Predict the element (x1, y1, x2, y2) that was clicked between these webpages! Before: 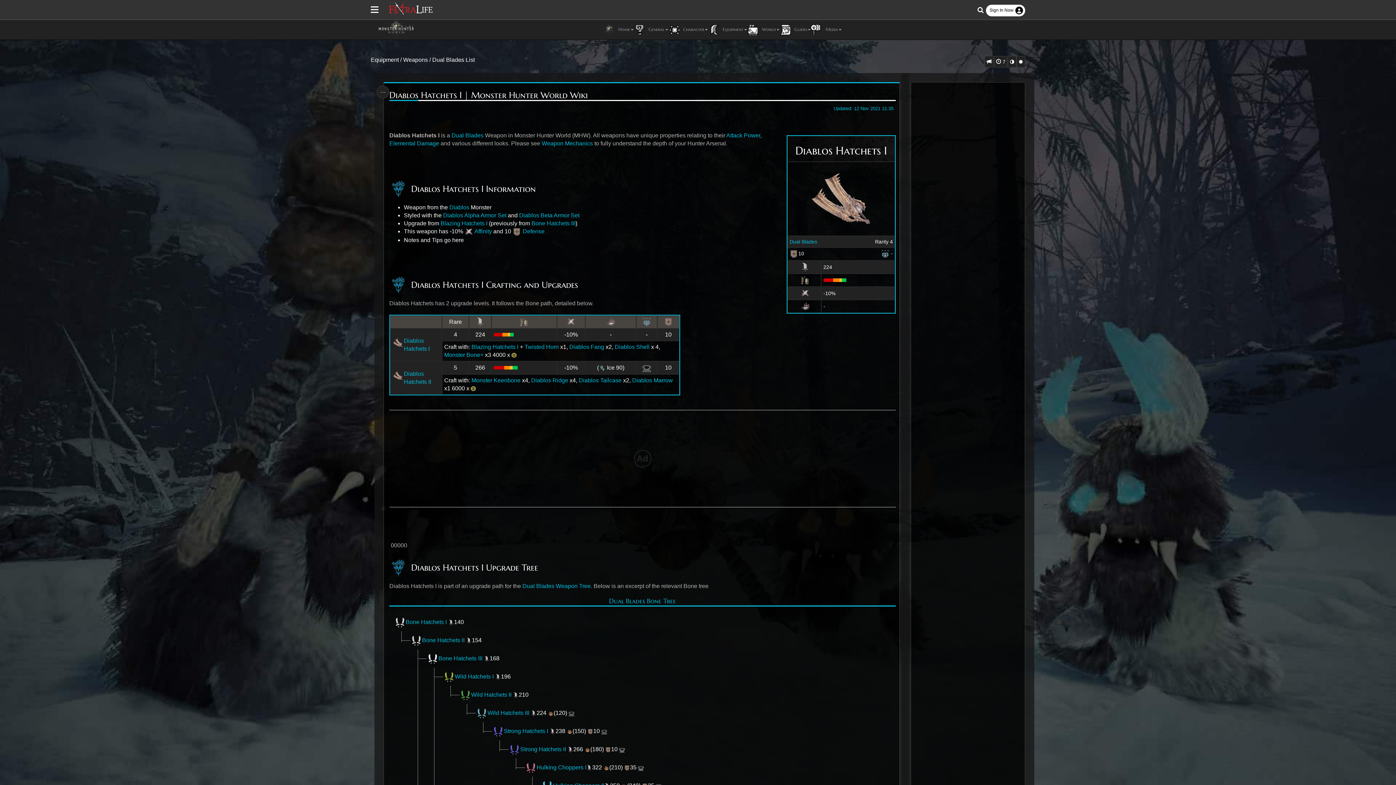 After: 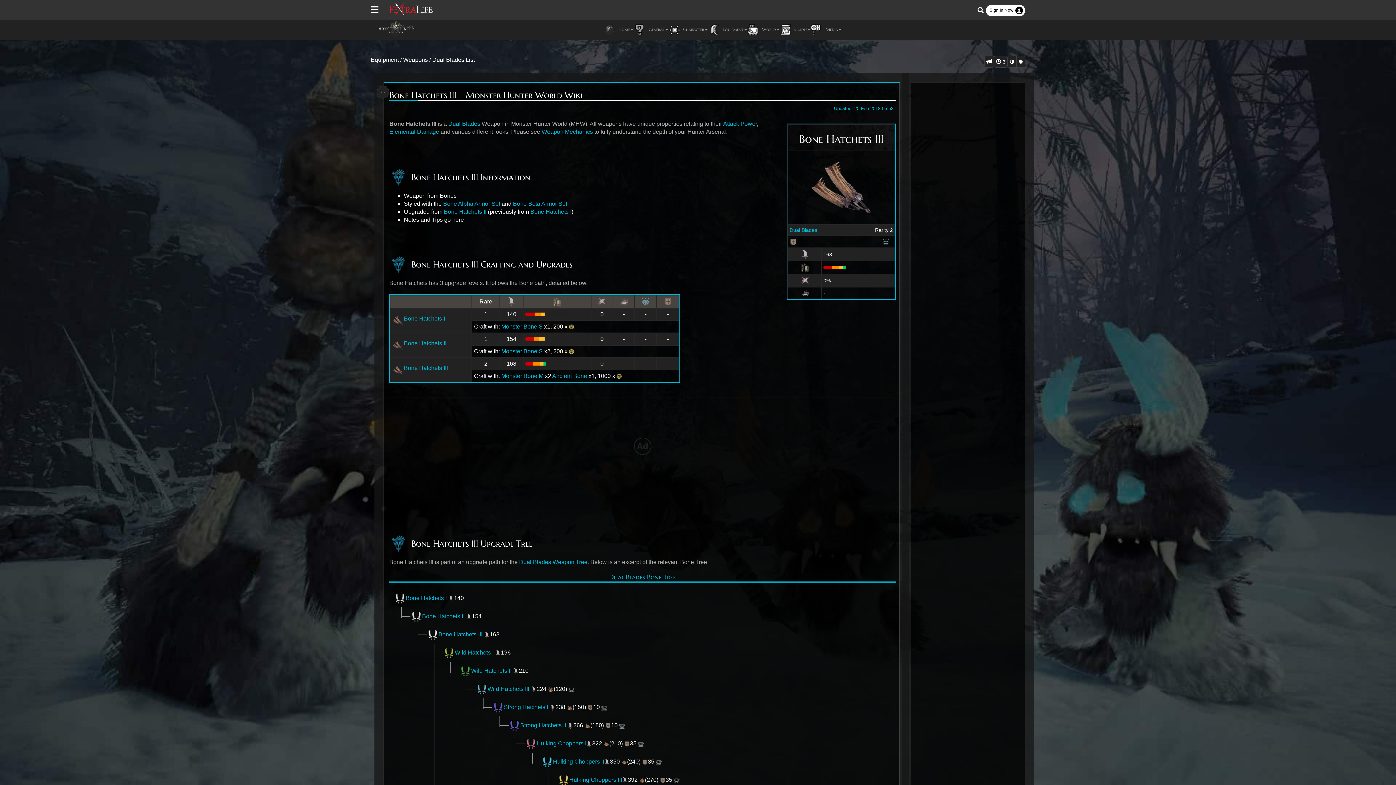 Action: bbox: (531, 220, 575, 226) label: Bone Hatchets III